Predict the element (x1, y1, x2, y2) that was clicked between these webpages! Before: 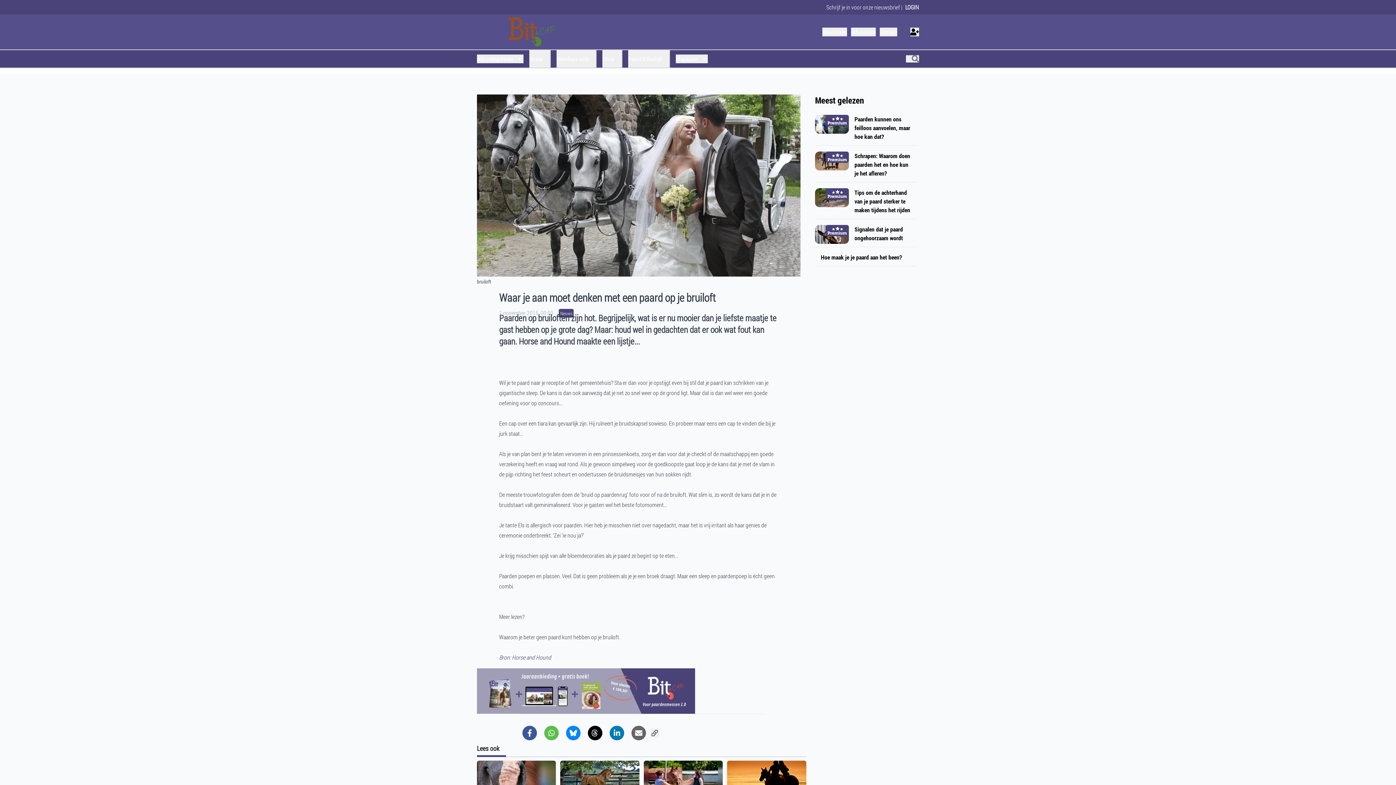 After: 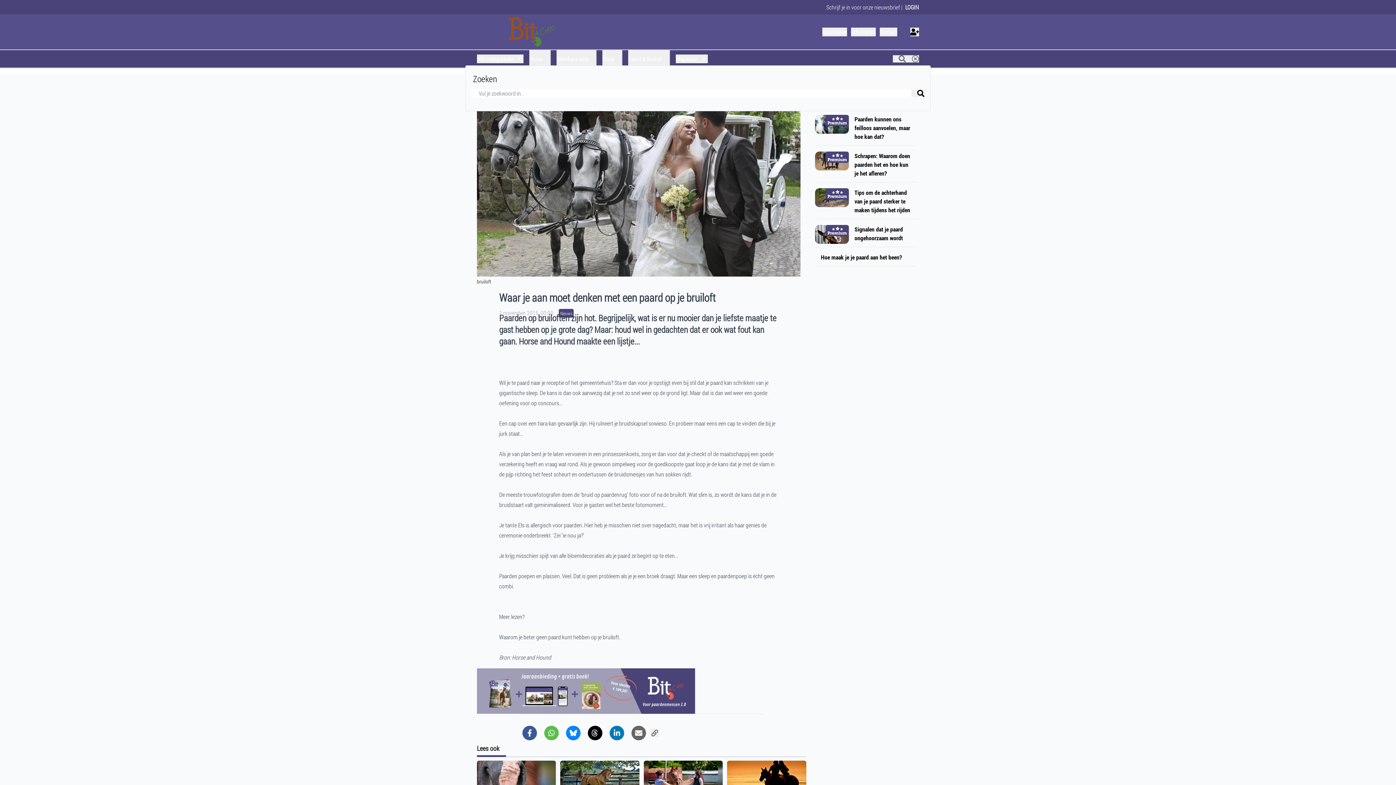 Action: bbox: (906, 55, 919, 62)